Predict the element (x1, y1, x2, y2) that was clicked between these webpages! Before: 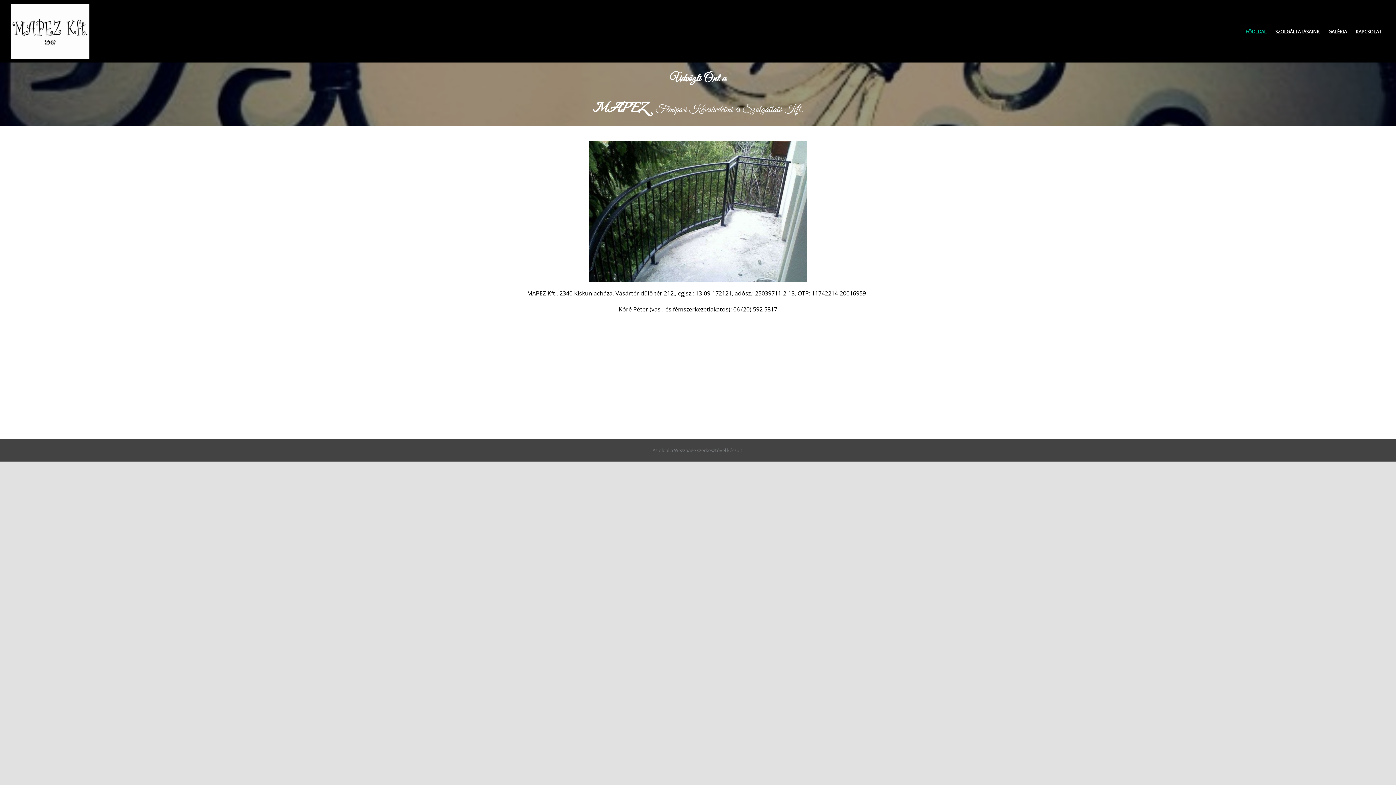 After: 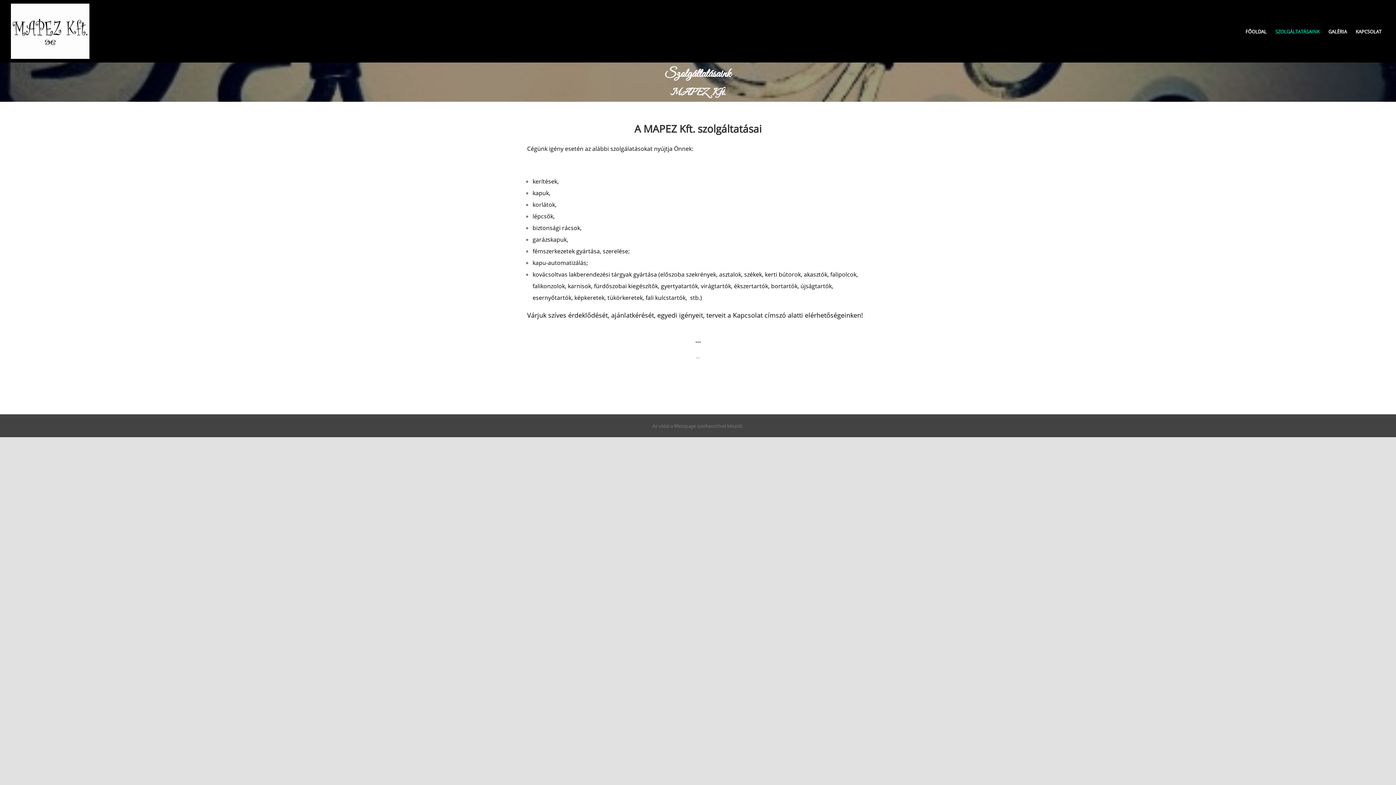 Action: label: SZOLGÁLTATÁSAINK bbox: (1275, 28, 1320, 34)